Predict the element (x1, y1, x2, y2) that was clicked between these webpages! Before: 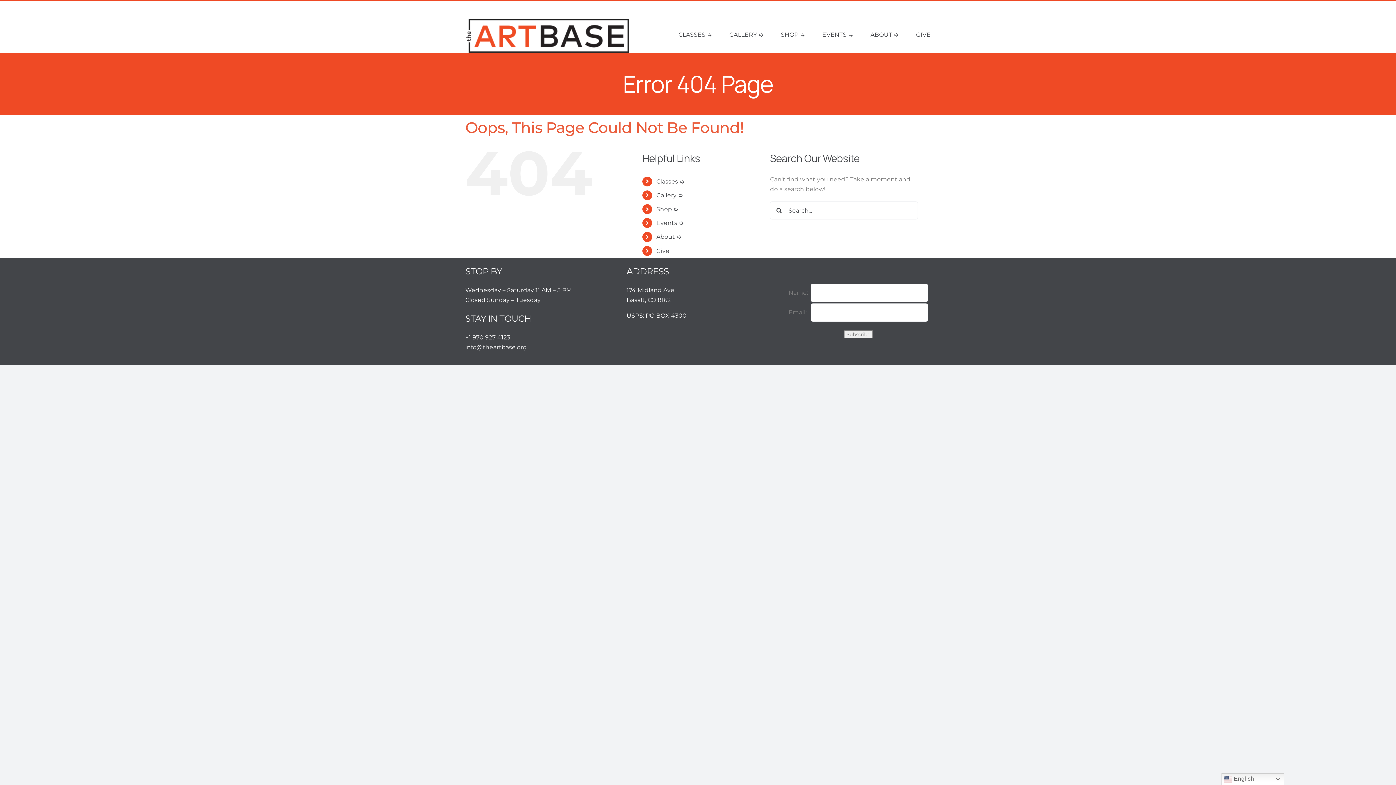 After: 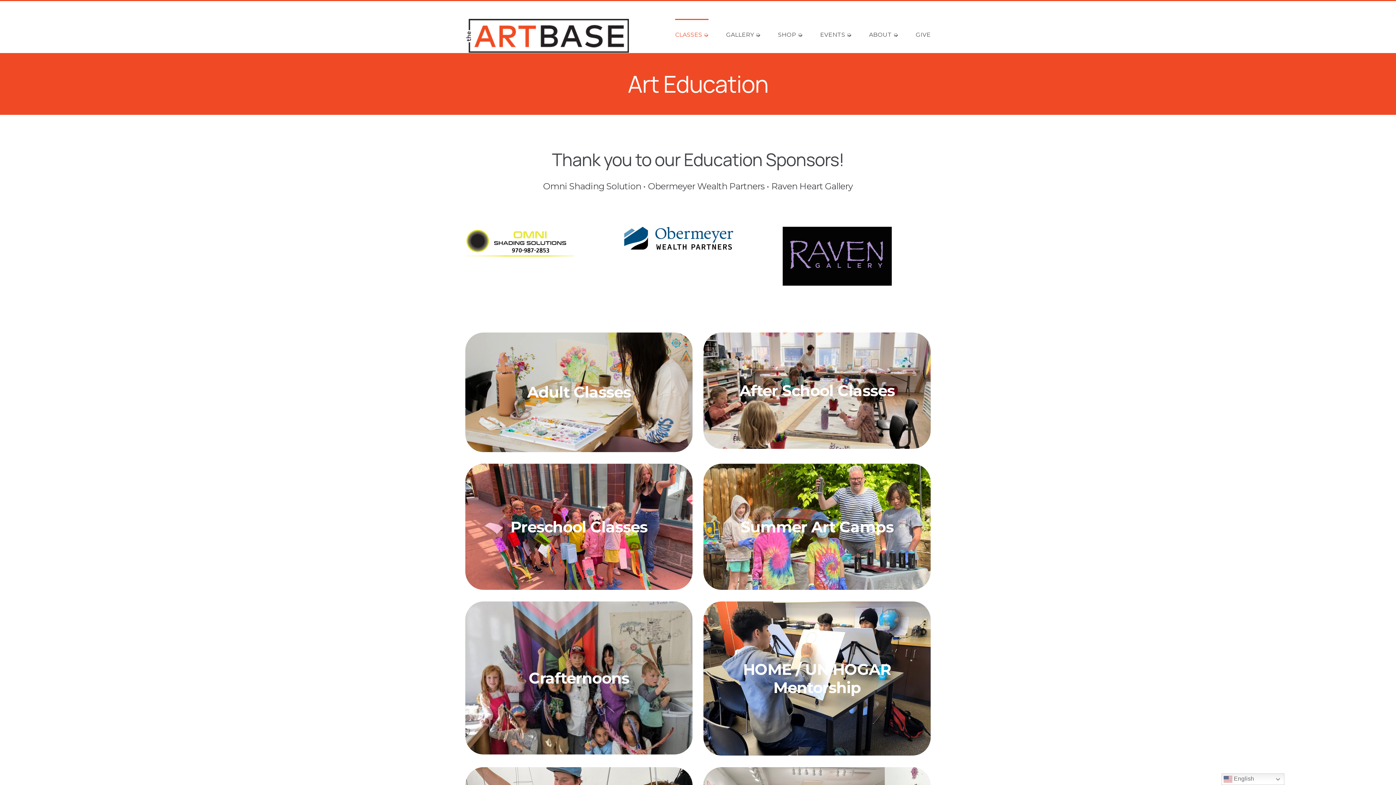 Action: label: CLASSES ➭ bbox: (678, 18, 712, 49)